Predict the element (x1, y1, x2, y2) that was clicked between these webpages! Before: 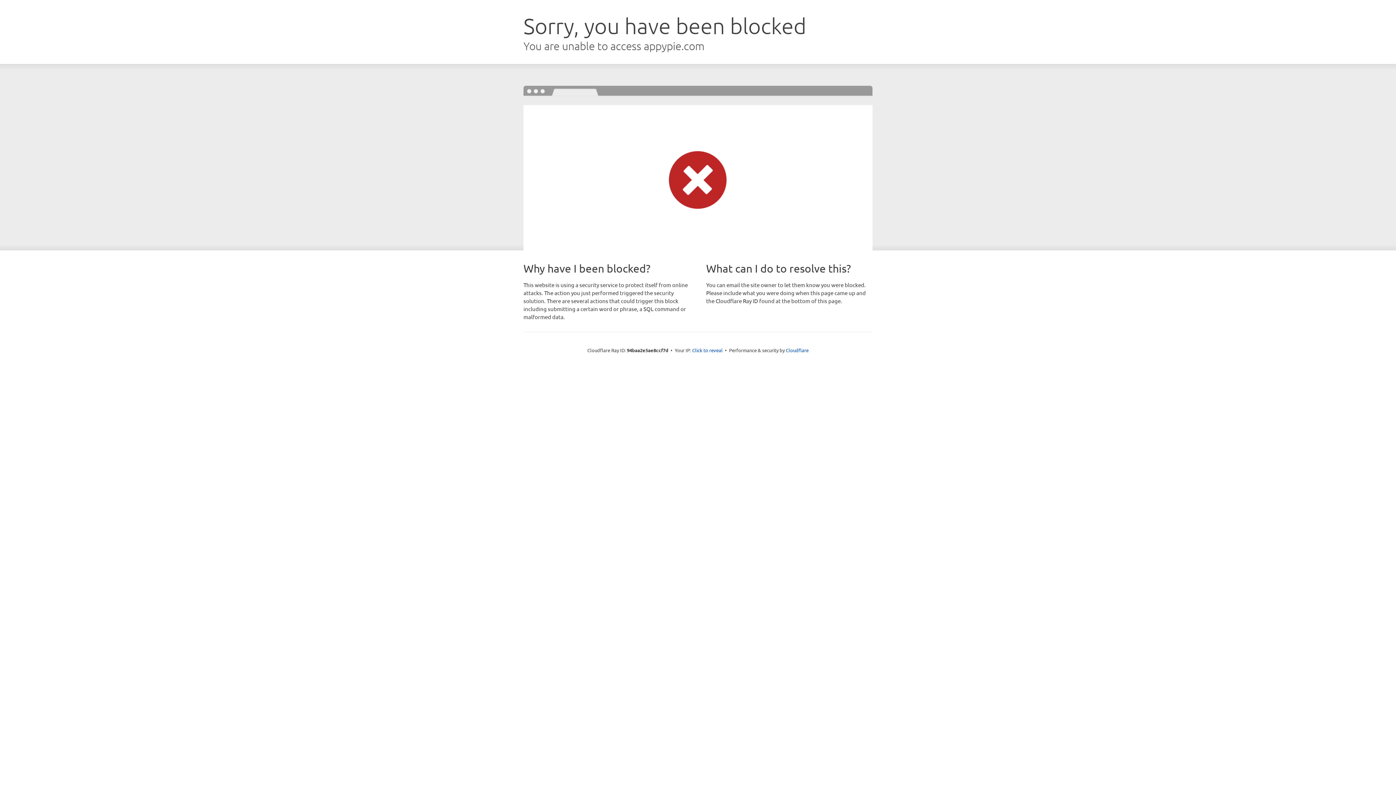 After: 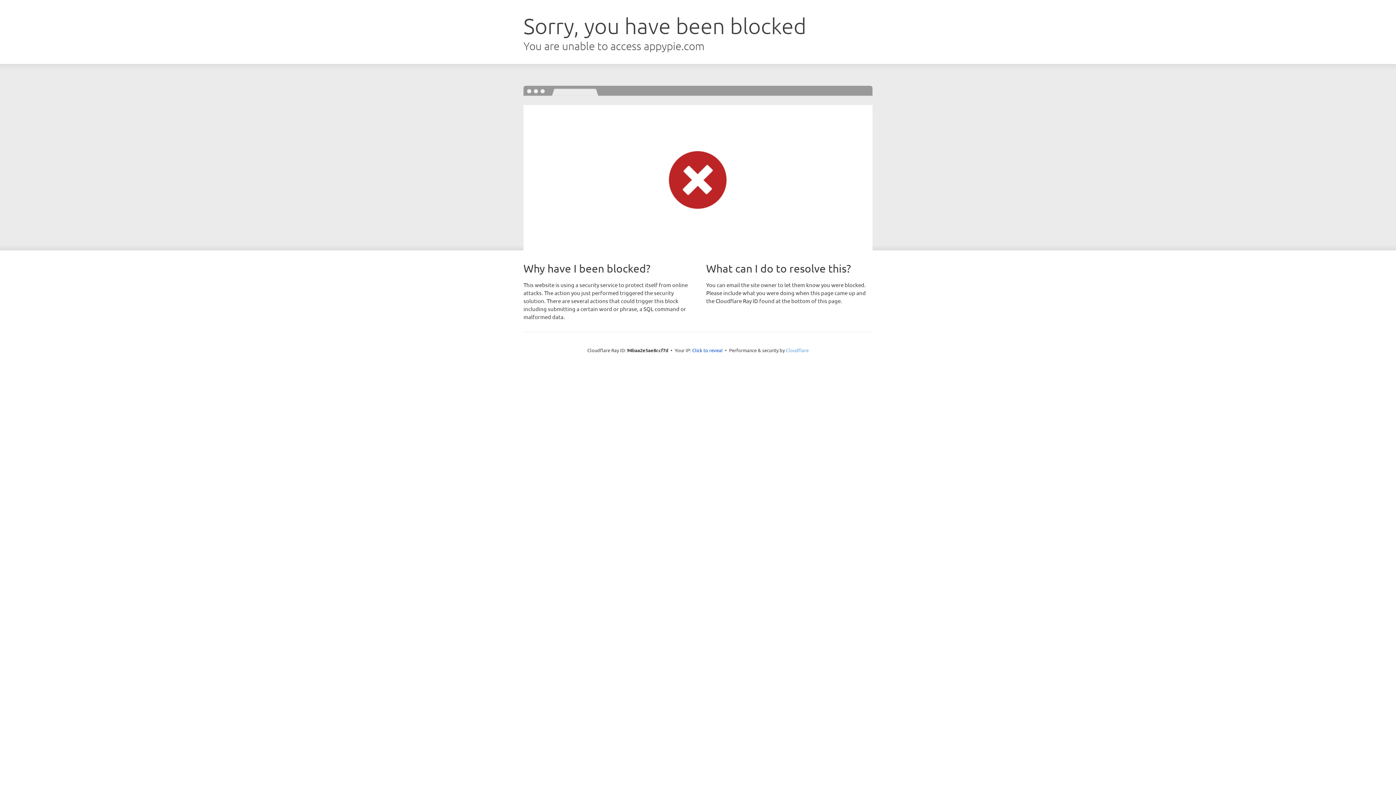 Action: label: Cloudflare bbox: (786, 347, 808, 353)